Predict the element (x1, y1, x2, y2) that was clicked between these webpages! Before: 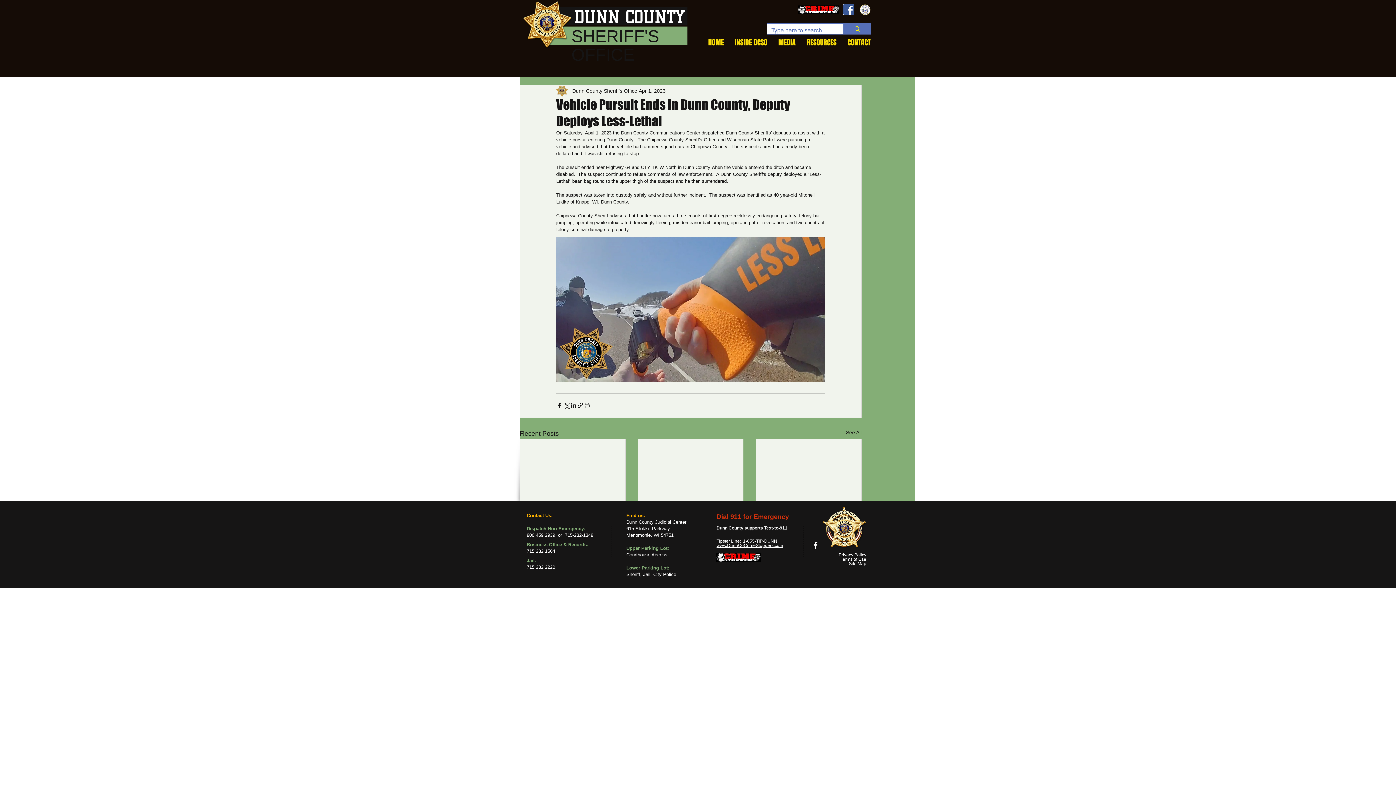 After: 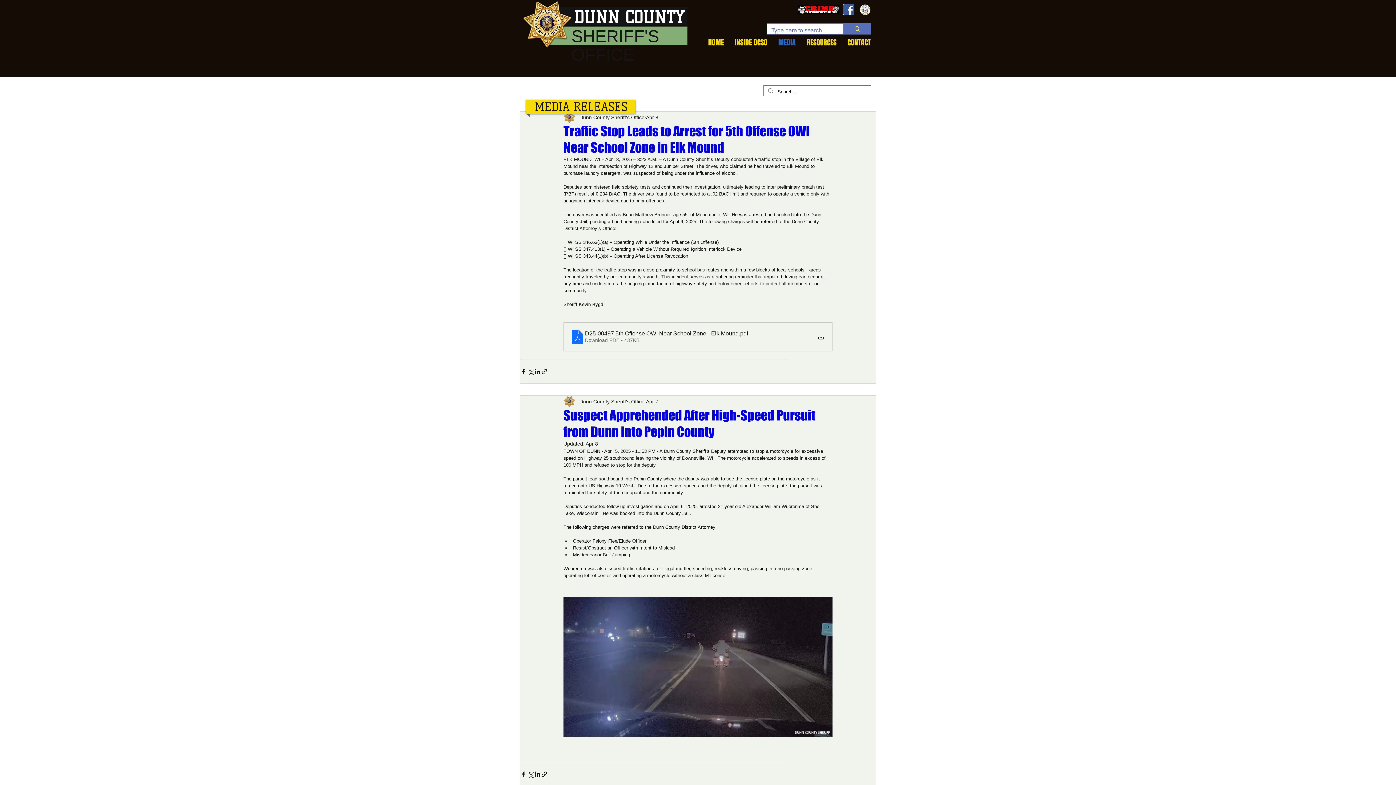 Action: label: See All bbox: (846, 429, 861, 438)